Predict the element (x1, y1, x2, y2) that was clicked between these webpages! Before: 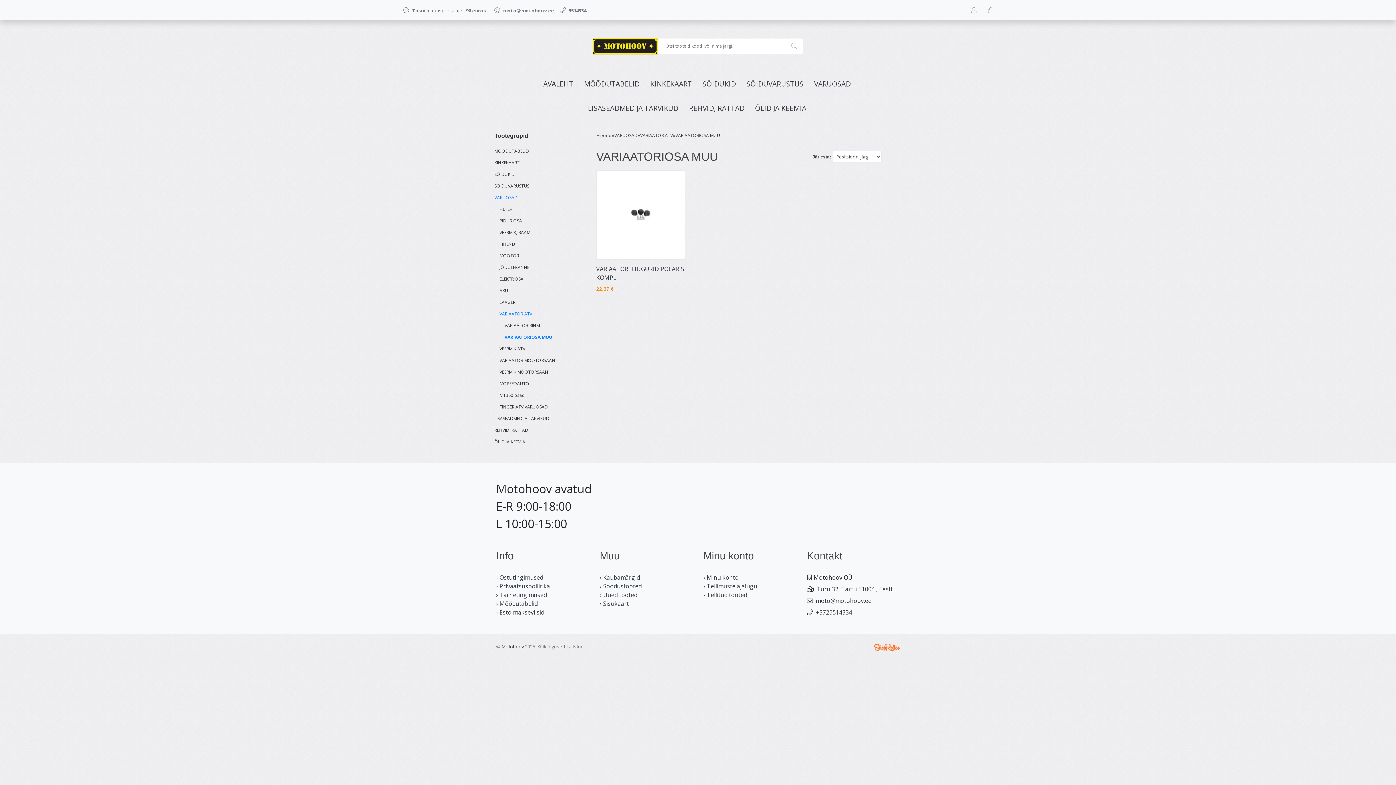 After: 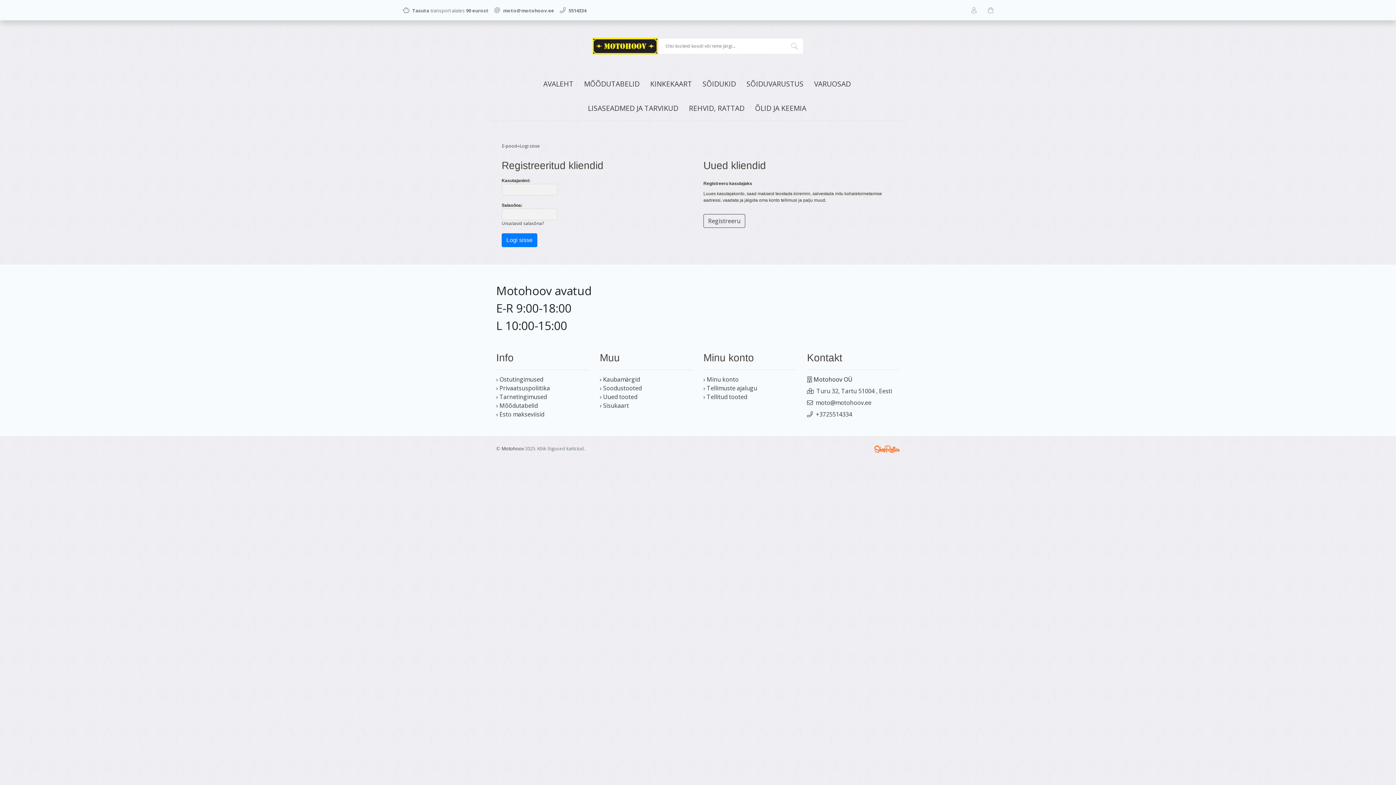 Action: label: › Minu konto bbox: (703, 573, 738, 581)